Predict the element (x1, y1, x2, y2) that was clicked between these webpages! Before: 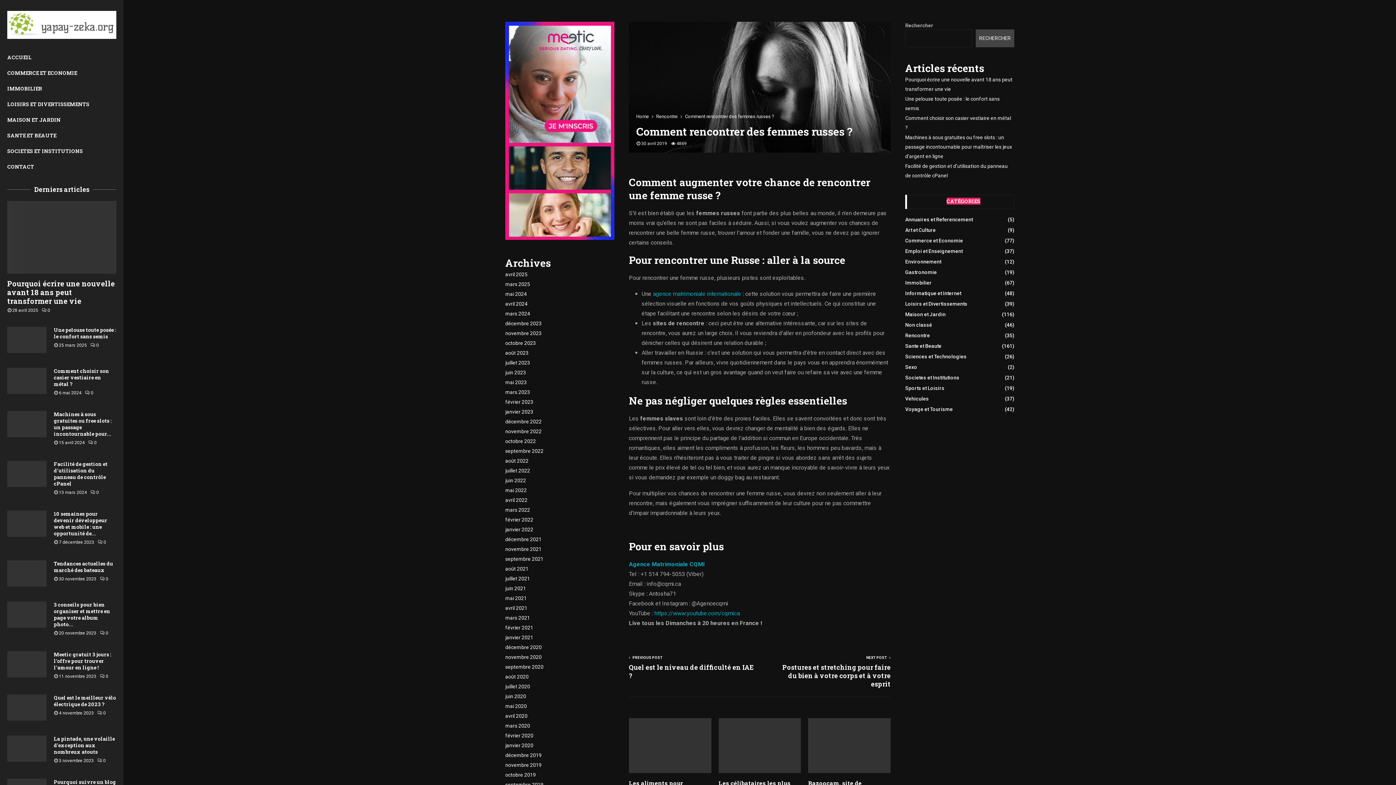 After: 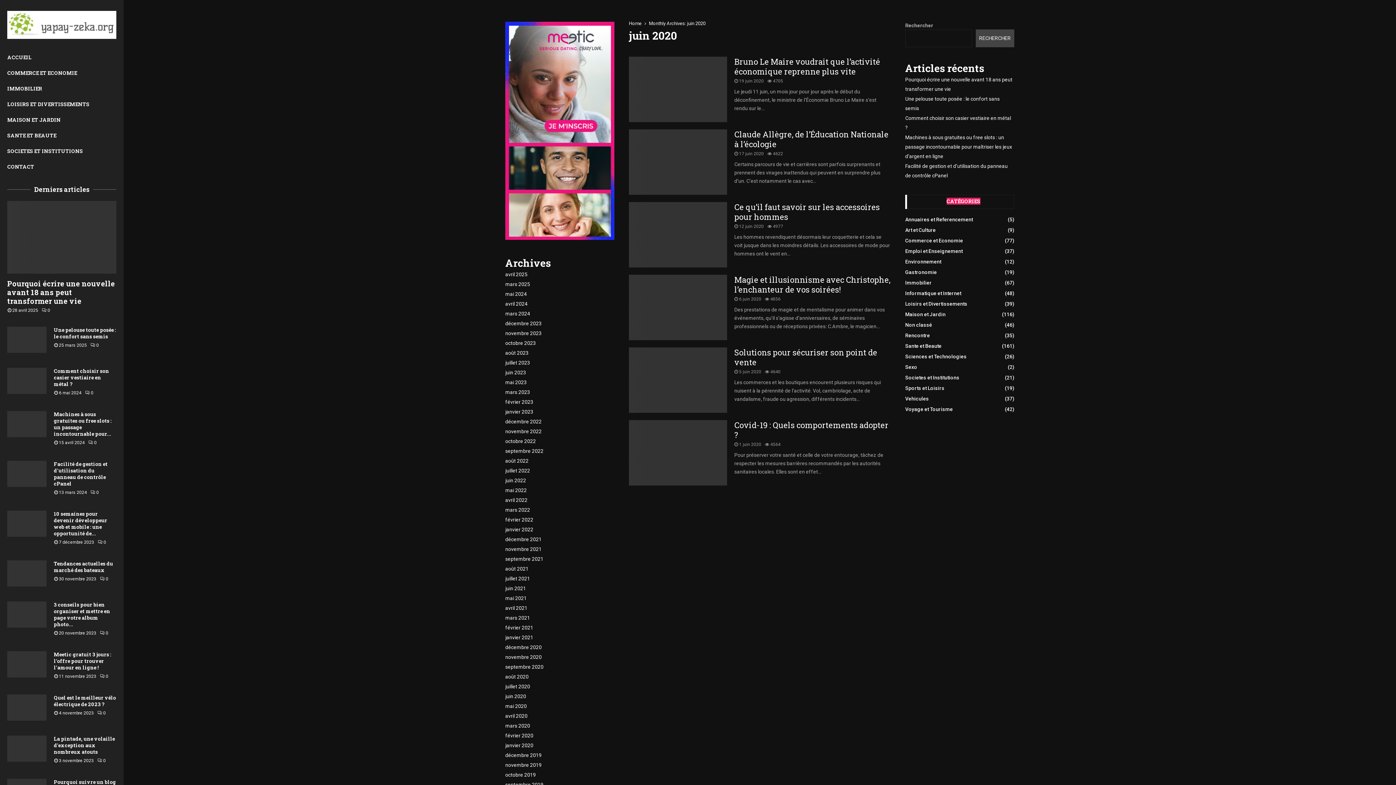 Action: label: juin 2020 bbox: (505, 693, 526, 699)